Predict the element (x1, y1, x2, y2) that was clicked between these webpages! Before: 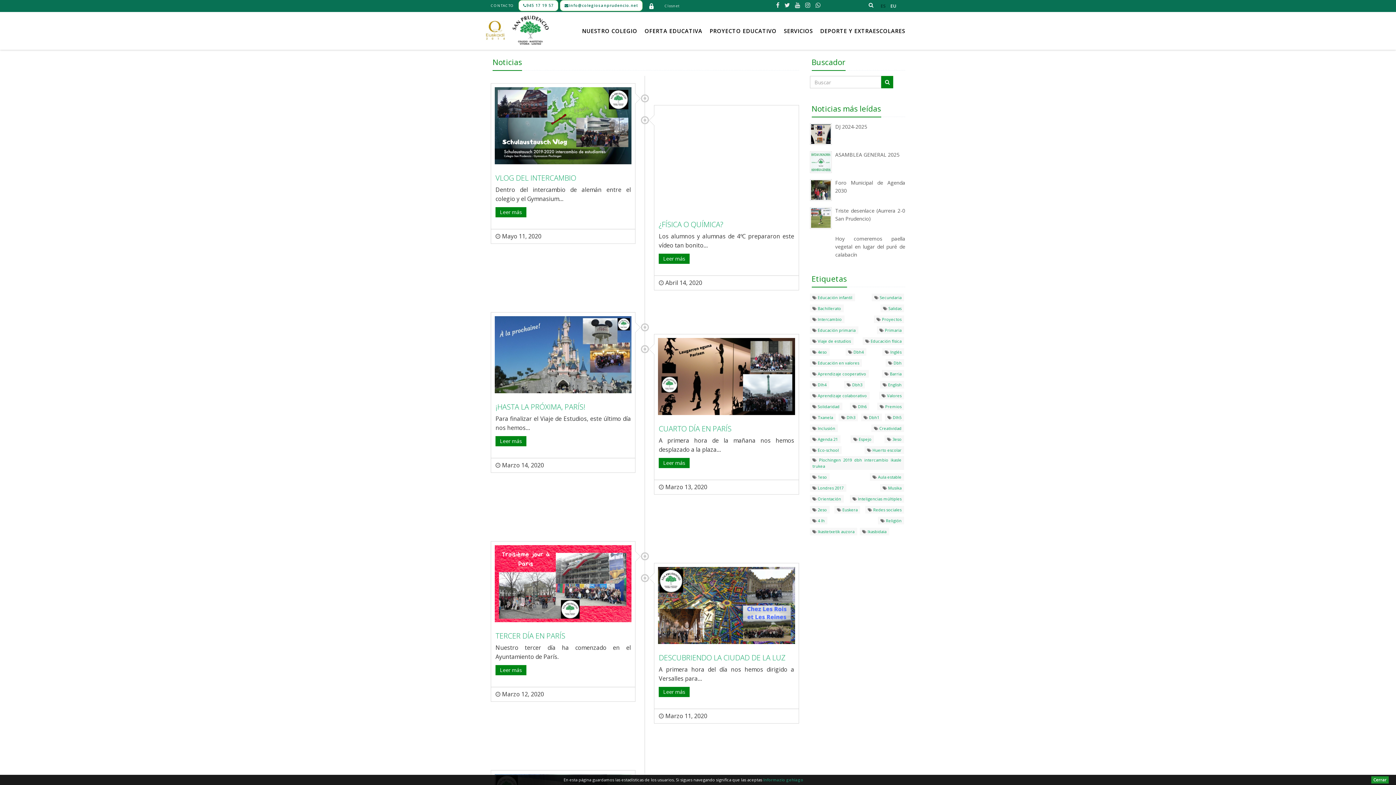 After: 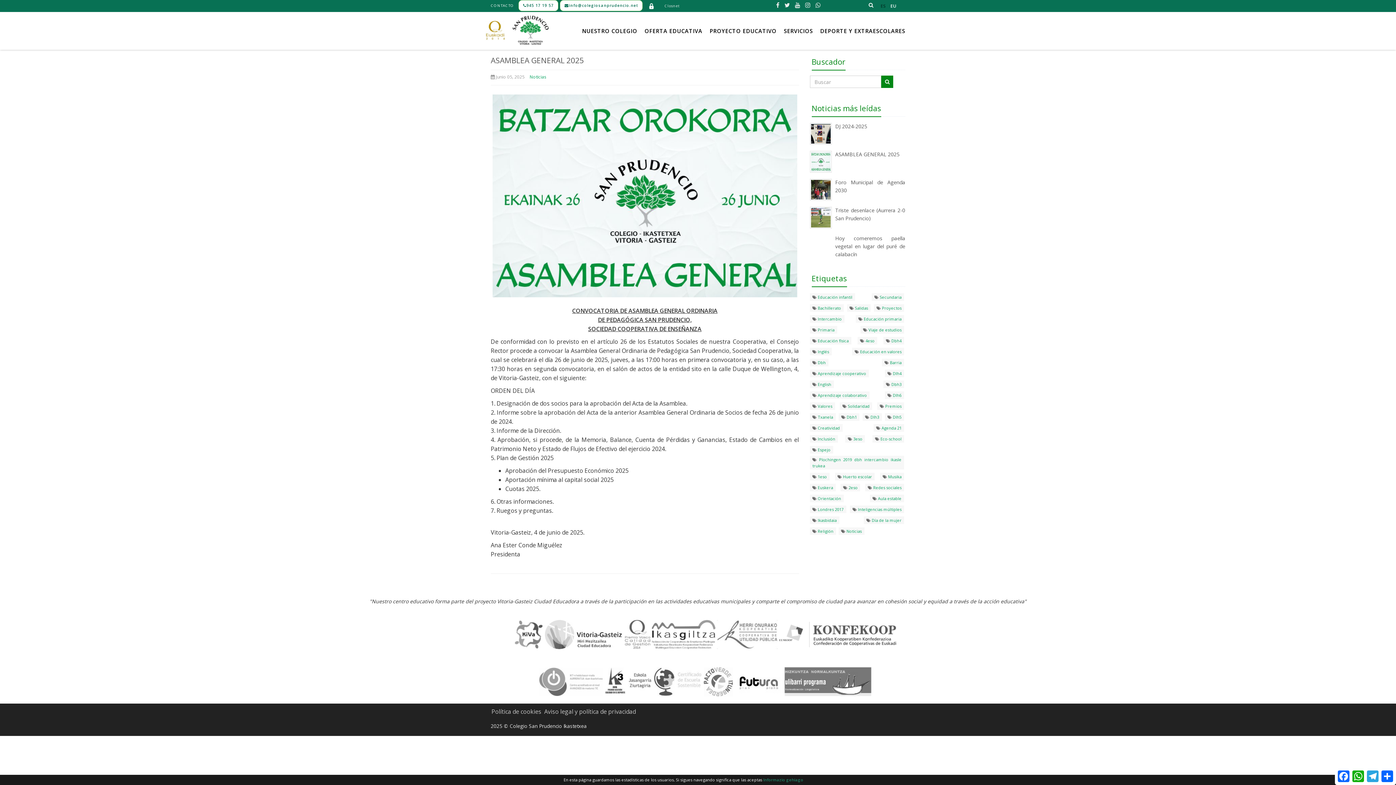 Action: bbox: (810, 151, 831, 173)